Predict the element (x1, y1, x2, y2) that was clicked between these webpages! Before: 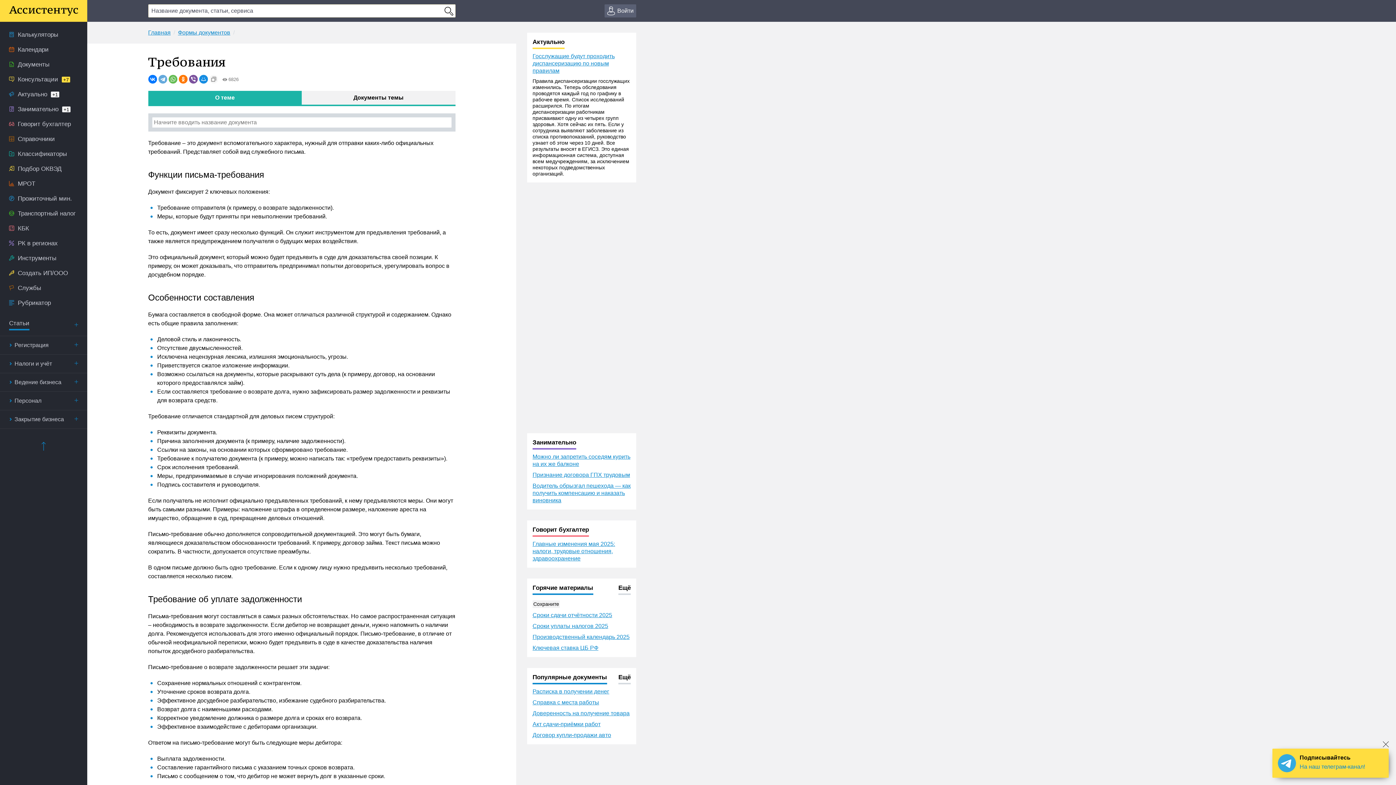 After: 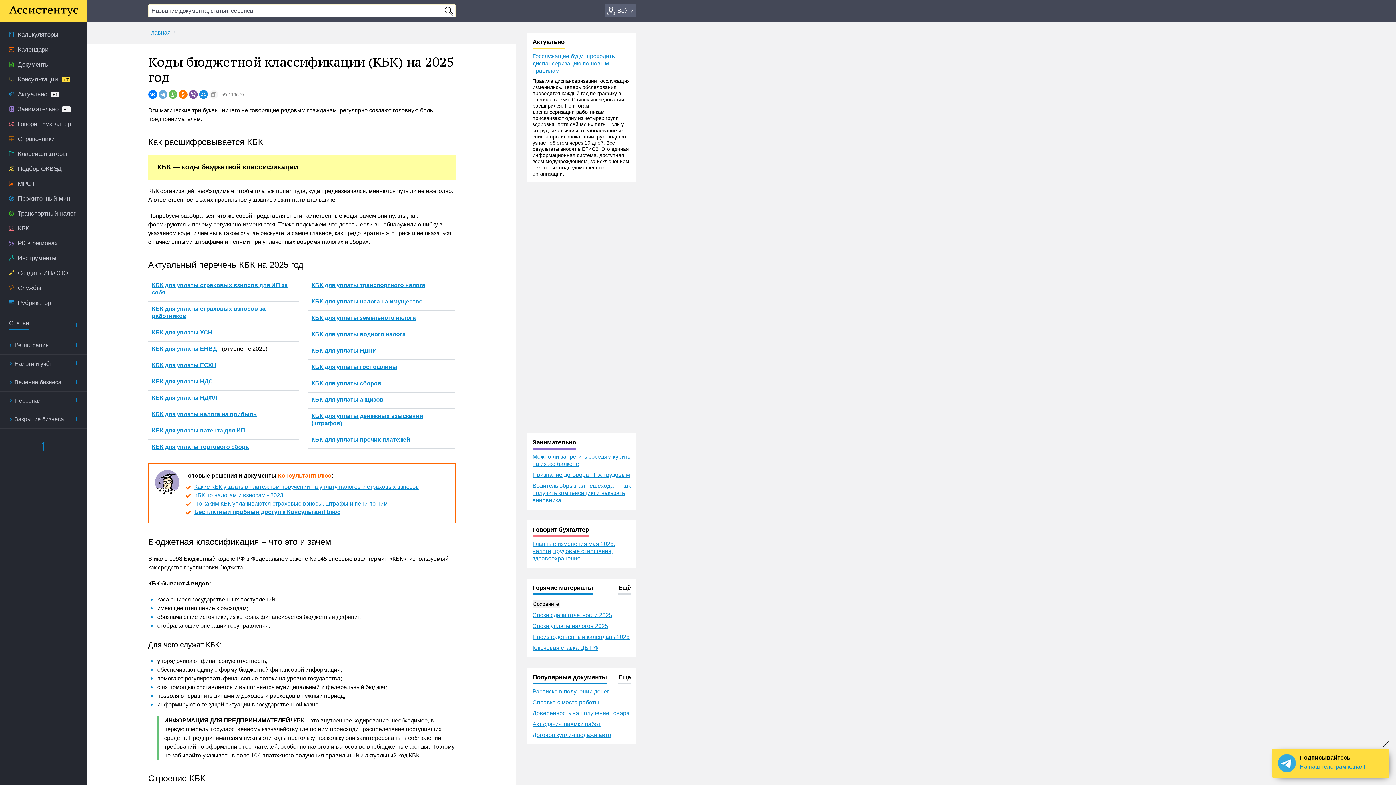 Action: label: КБК bbox: (0, 221, 87, 236)